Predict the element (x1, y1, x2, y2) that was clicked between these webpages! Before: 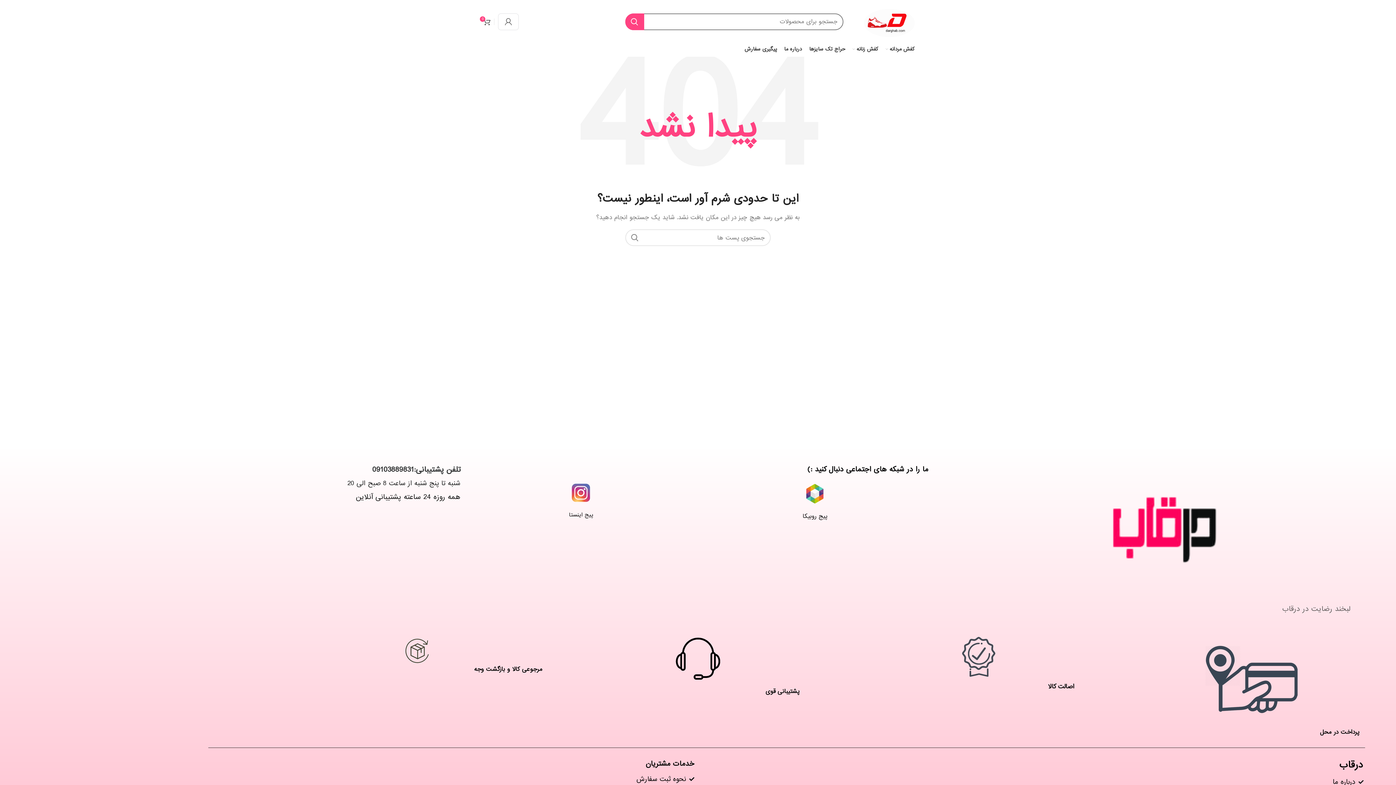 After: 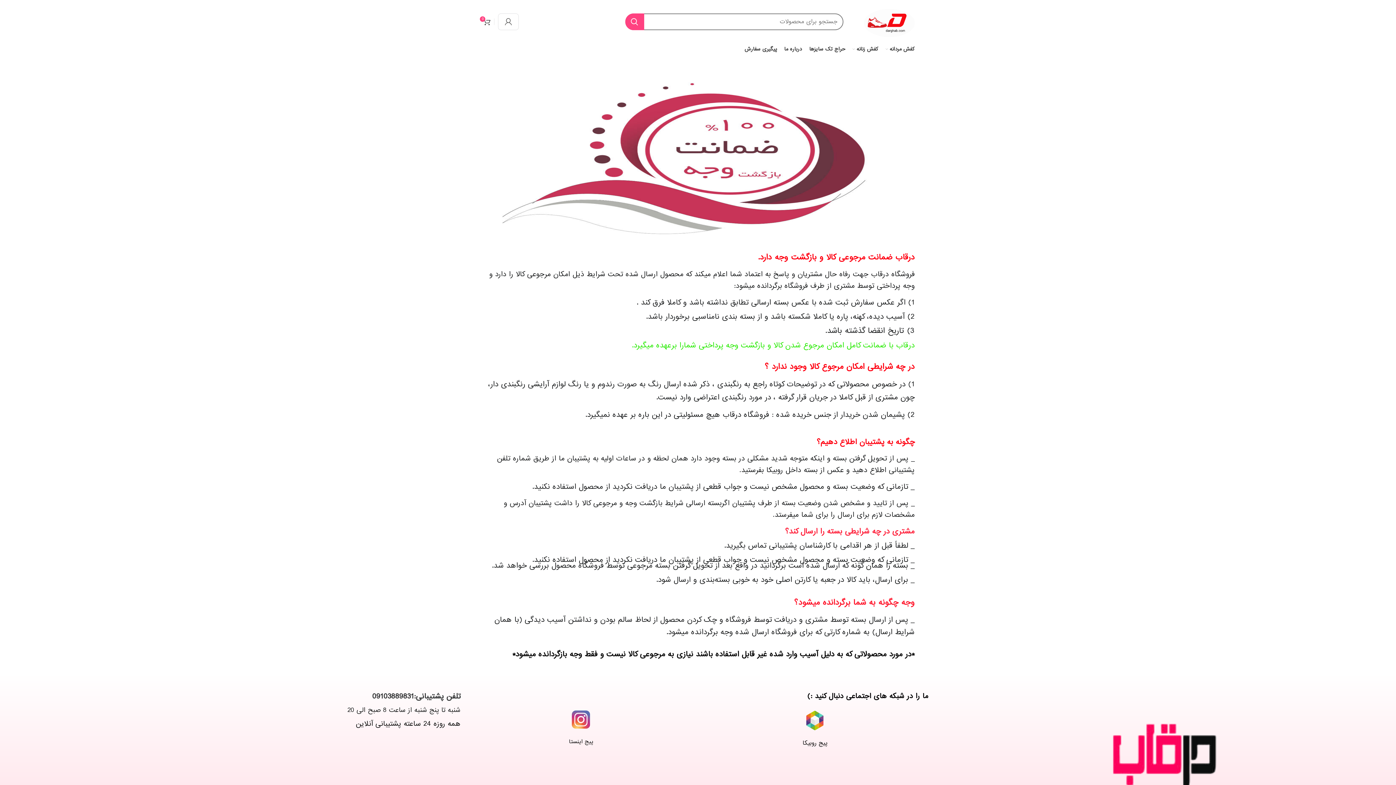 Action: bbox: (474, 665, 542, 674) label: مرجوعی کالا و بازگشت وجه